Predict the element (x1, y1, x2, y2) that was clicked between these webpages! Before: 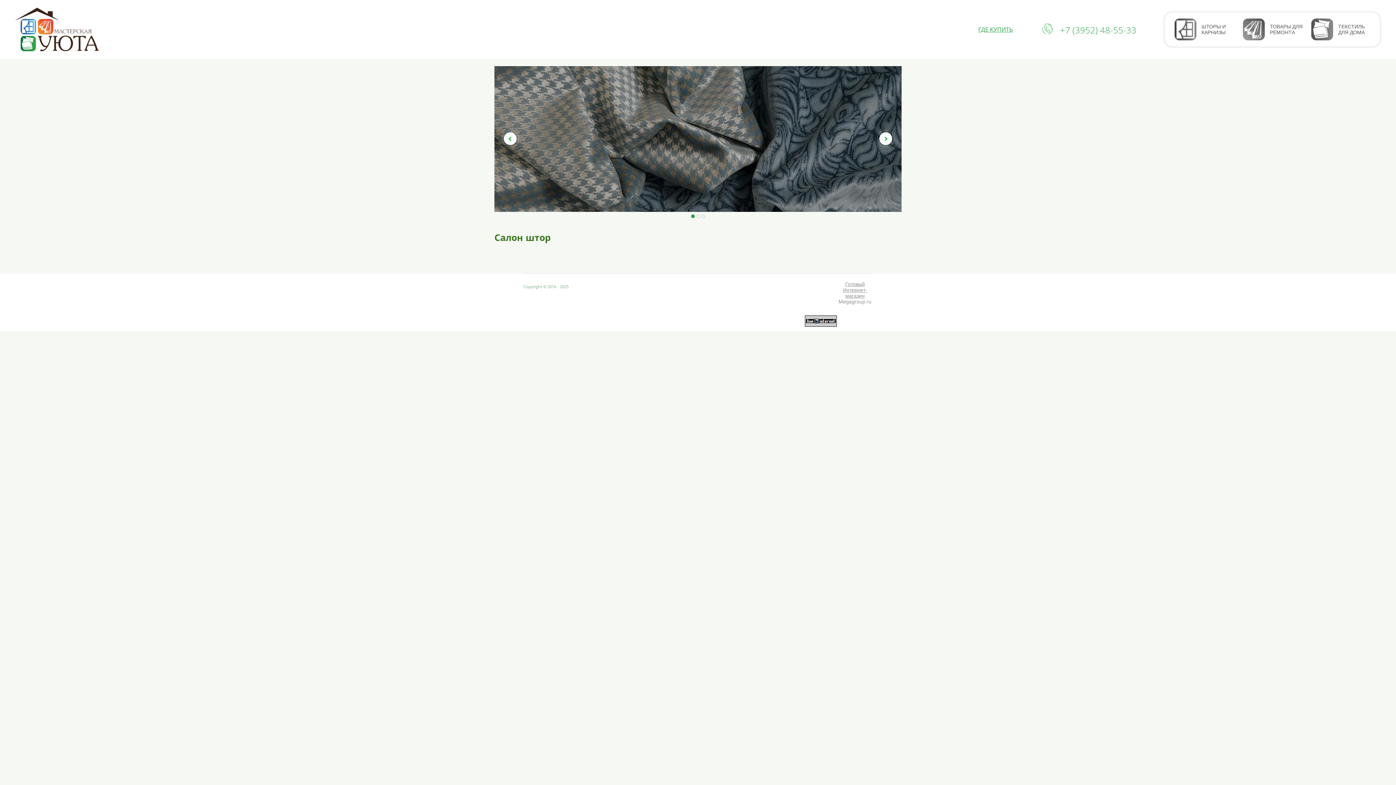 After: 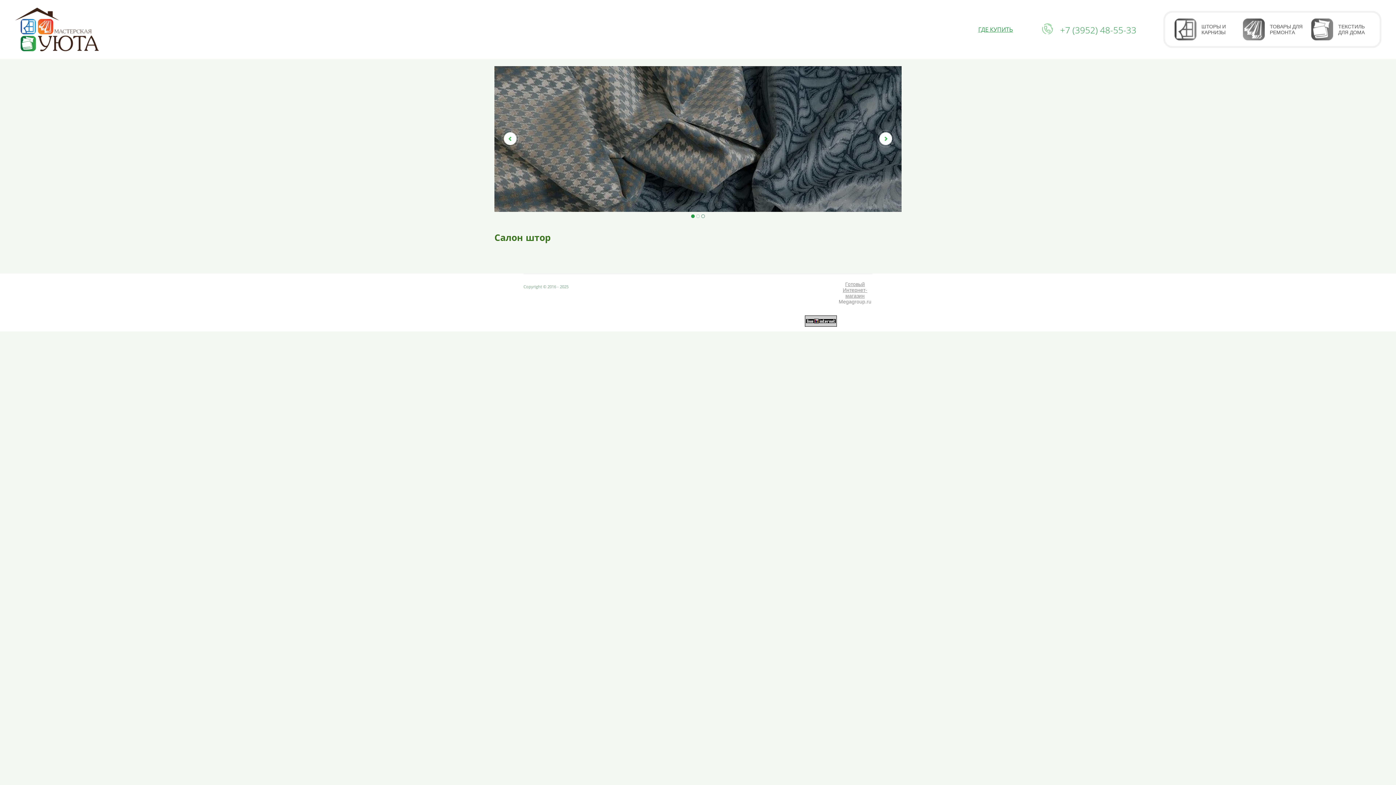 Action: bbox: (701, 214, 705, 218)